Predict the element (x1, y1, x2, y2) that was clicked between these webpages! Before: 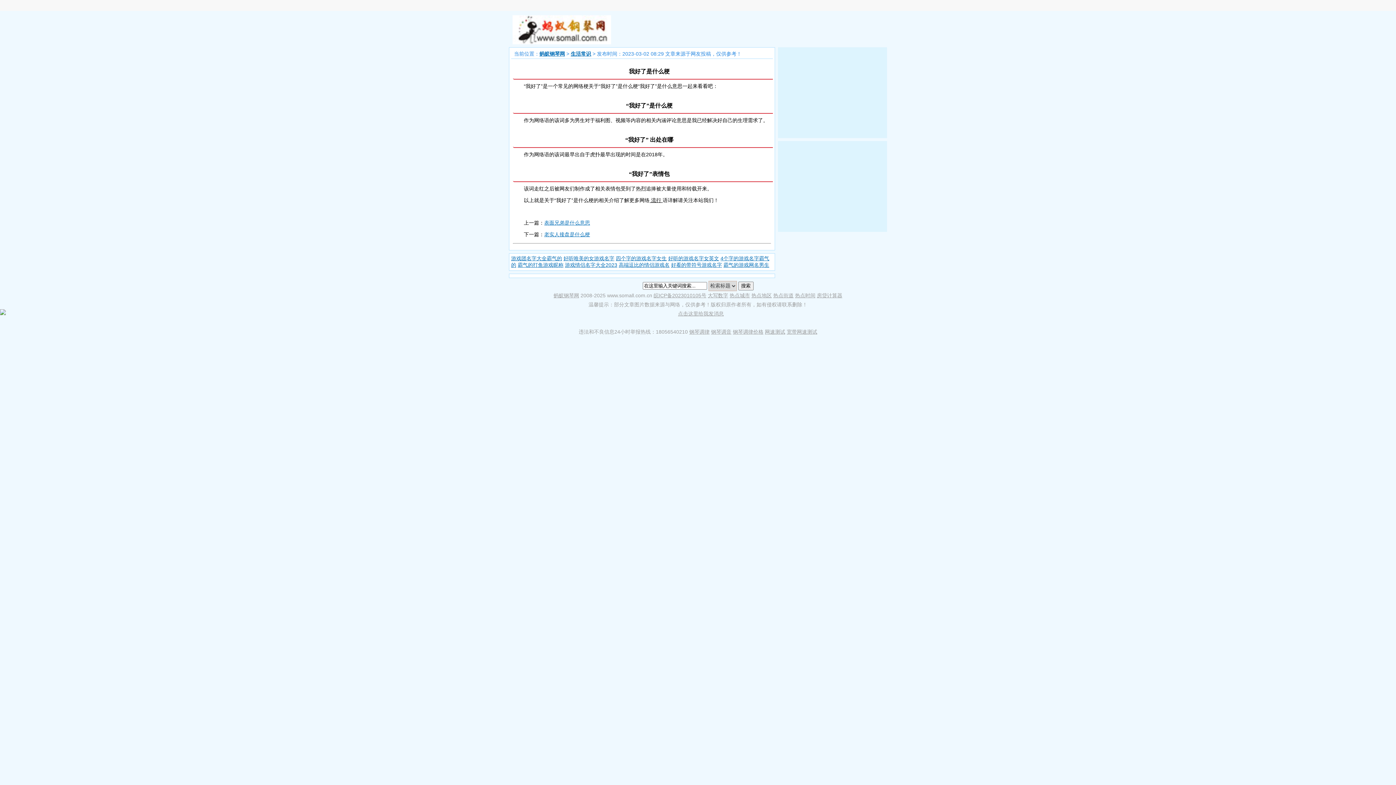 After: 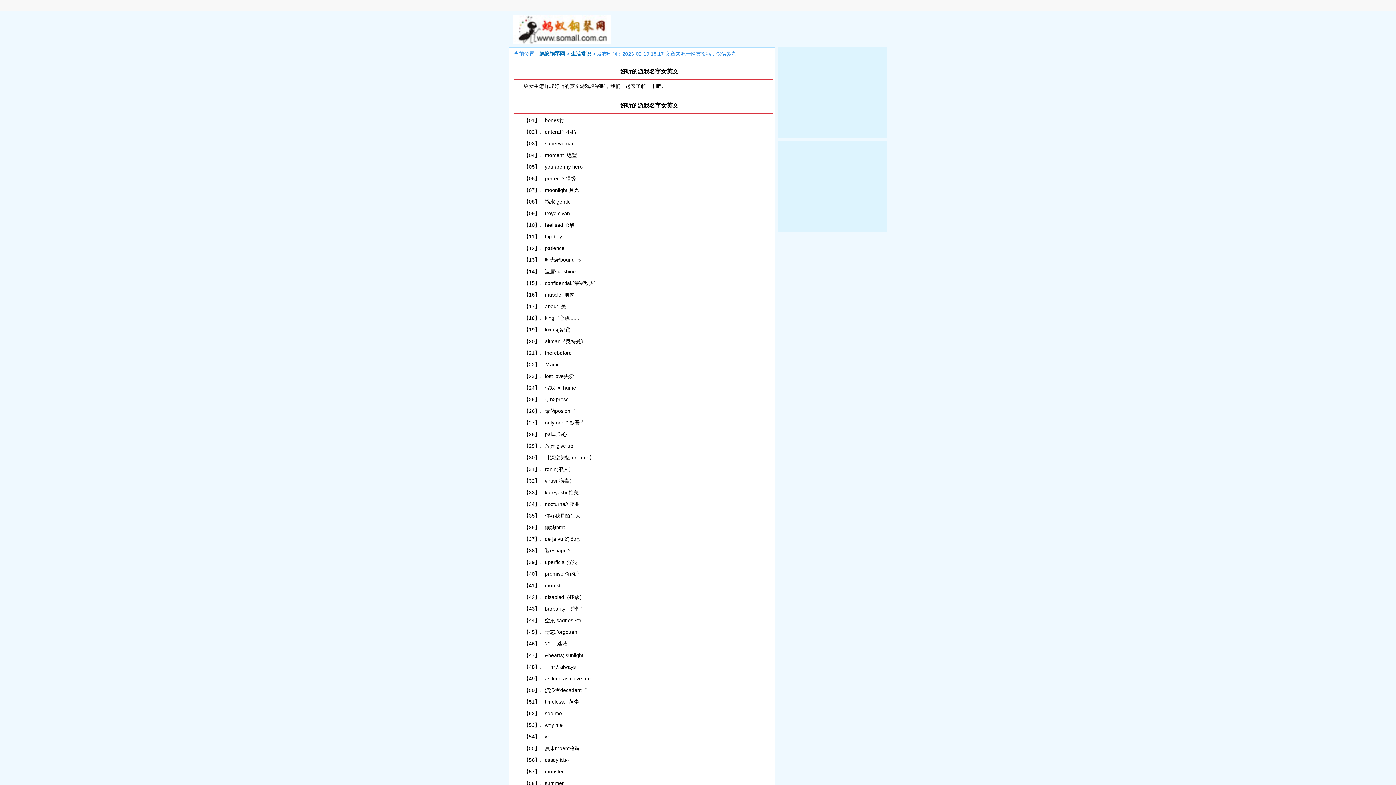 Action: label: 好听的游戏名字女英文 bbox: (668, 255, 719, 261)